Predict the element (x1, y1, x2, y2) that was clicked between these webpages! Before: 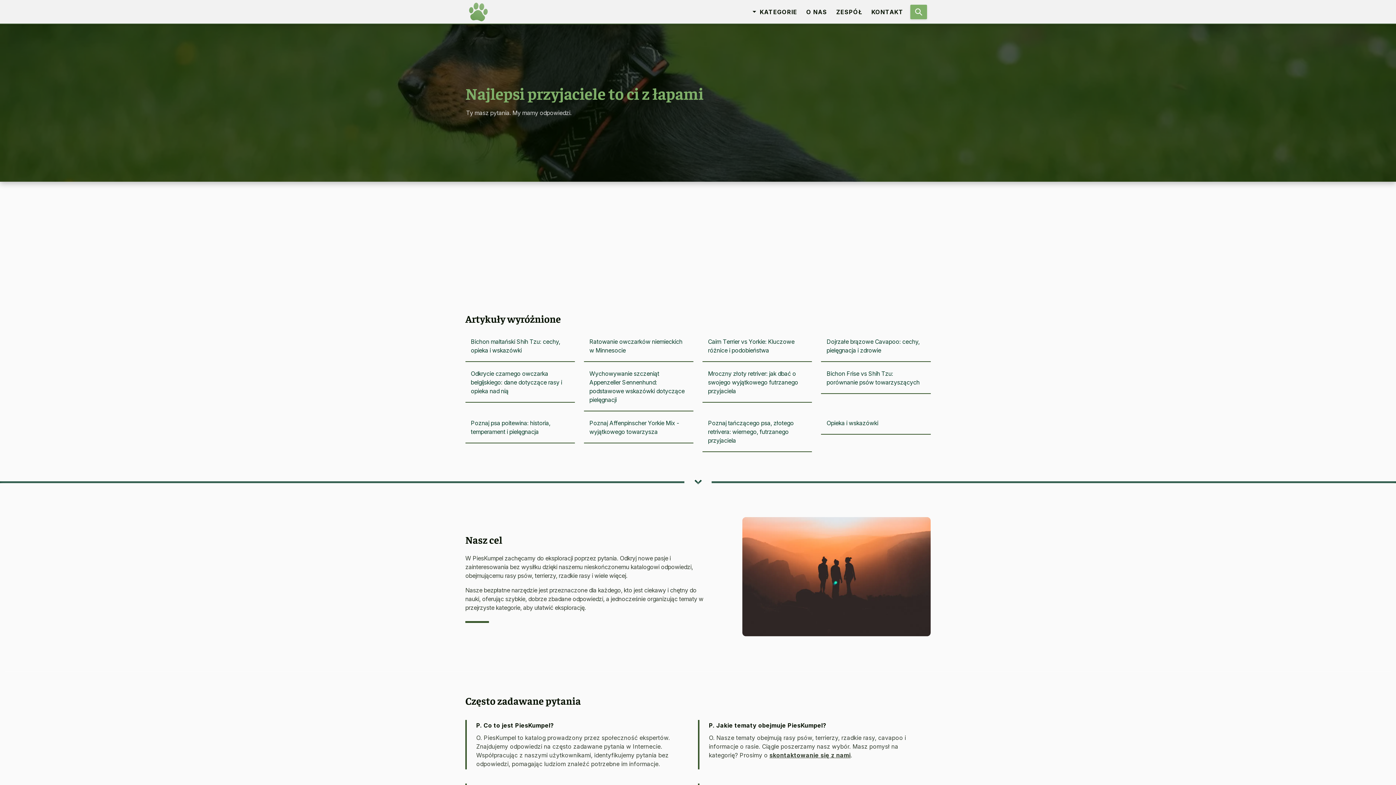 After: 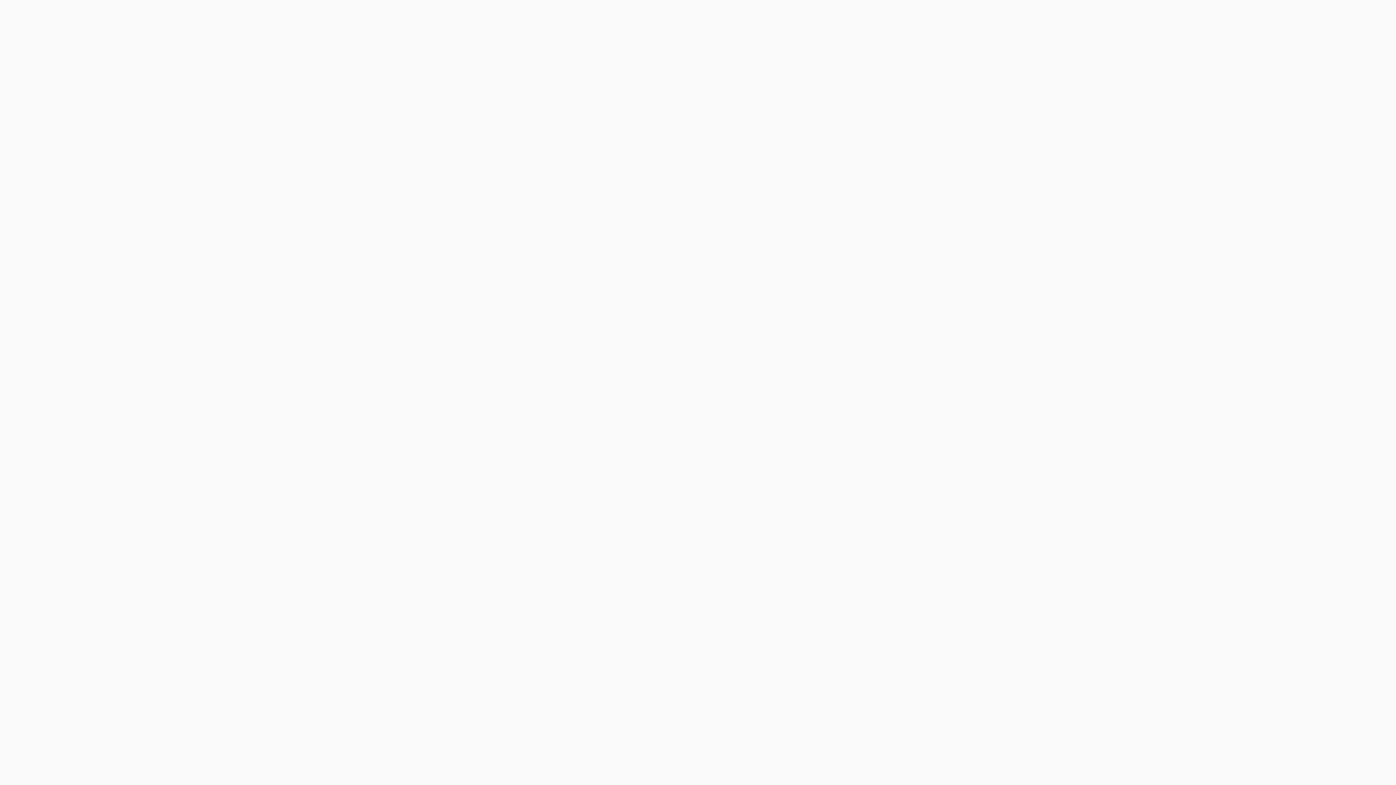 Action: bbox: (836, 6, 862, 17) label: ZESPÓŁ